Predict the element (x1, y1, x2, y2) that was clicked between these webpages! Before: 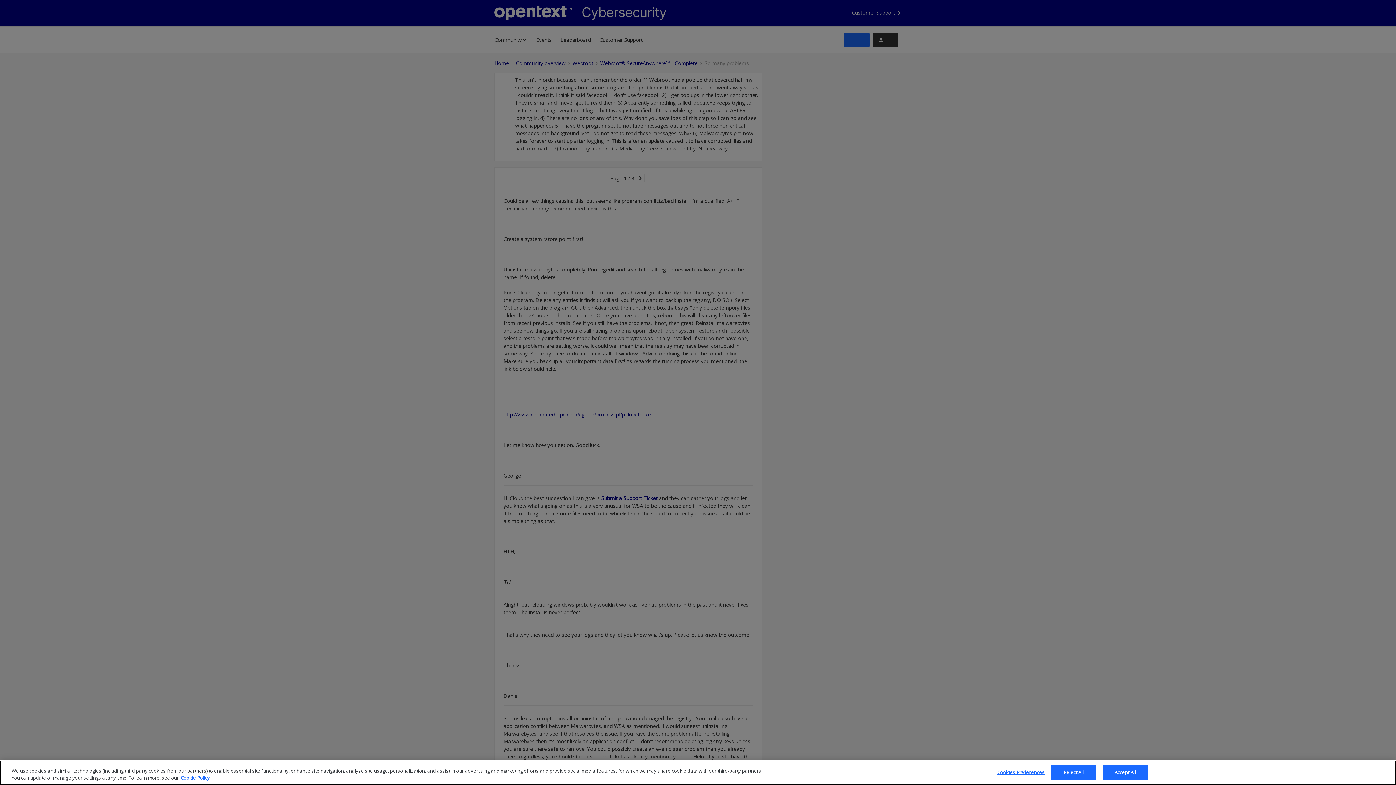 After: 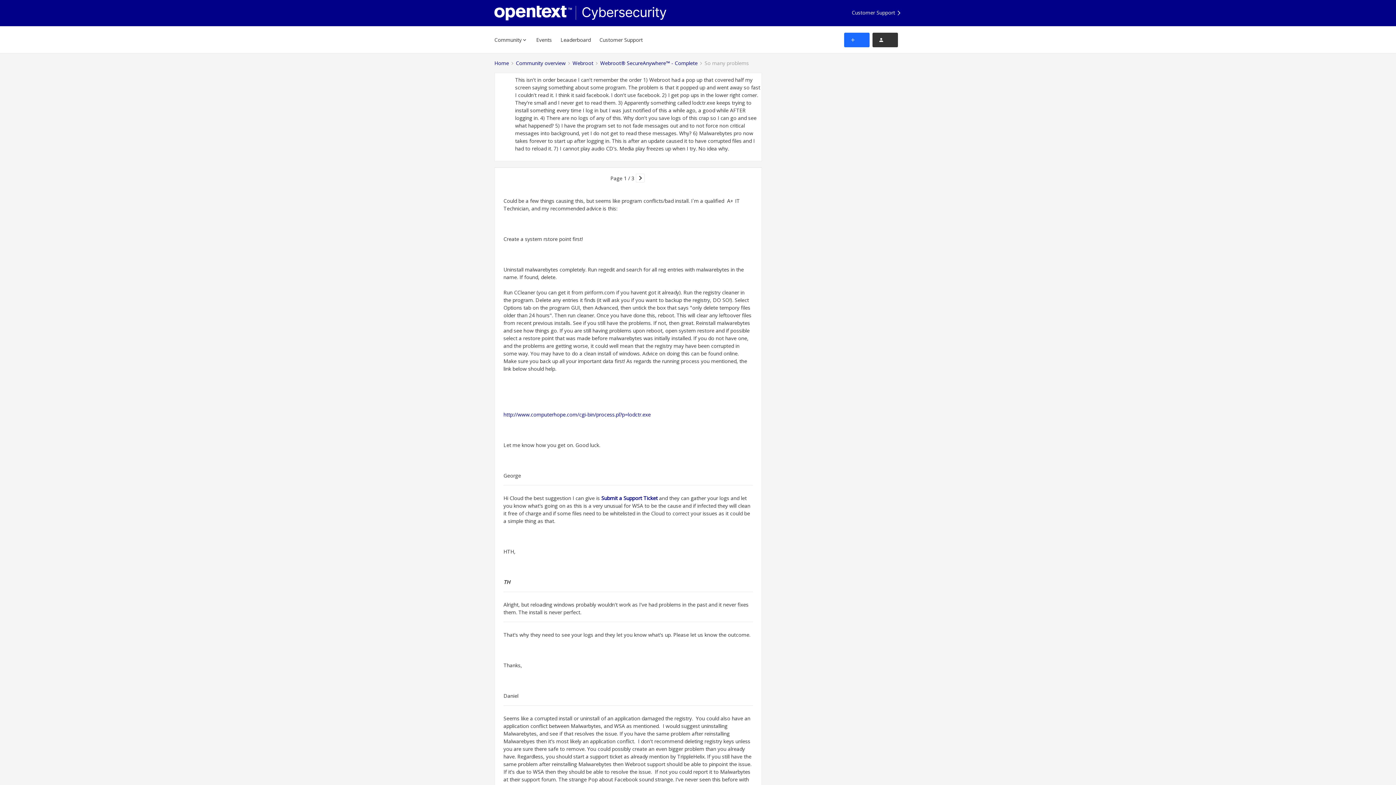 Action: bbox: (1102, 765, 1148, 780) label: Accept All